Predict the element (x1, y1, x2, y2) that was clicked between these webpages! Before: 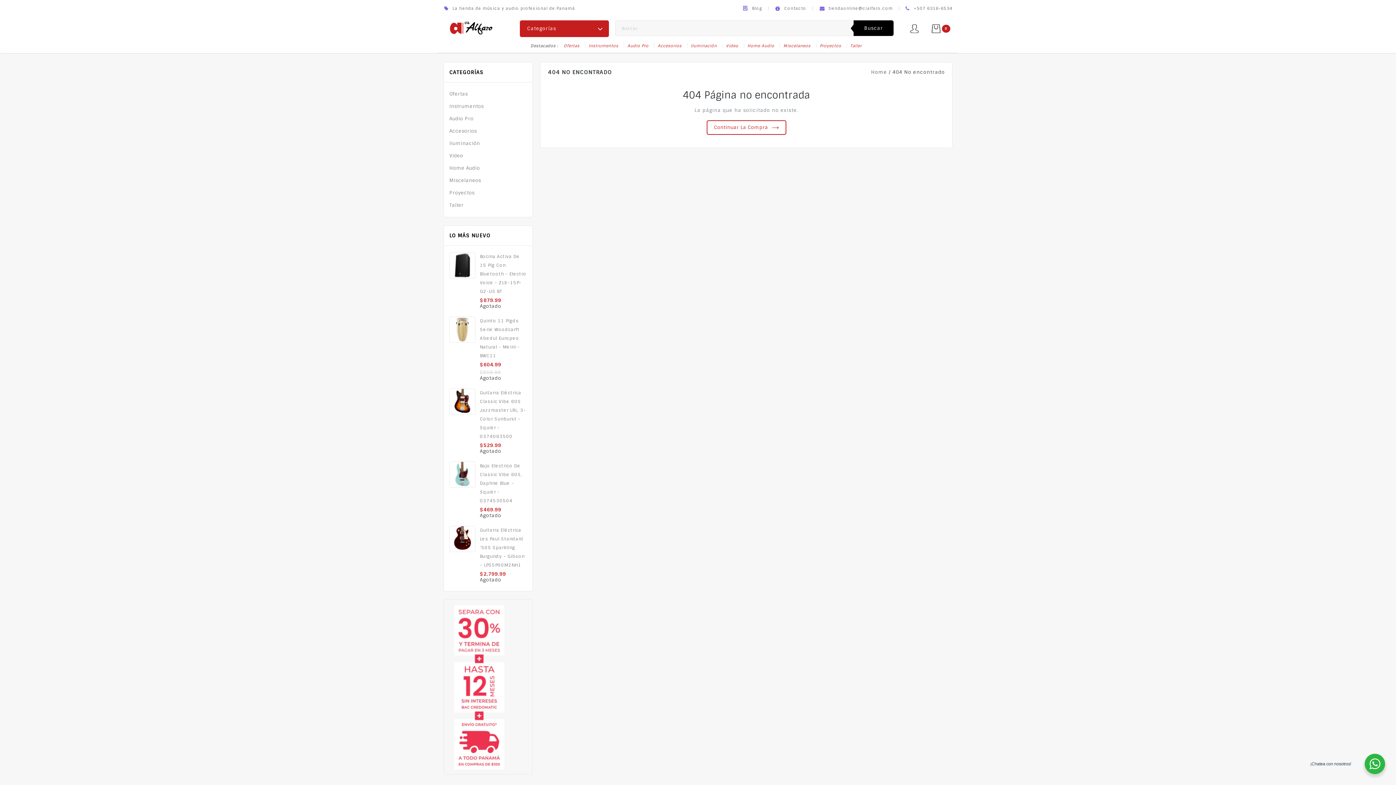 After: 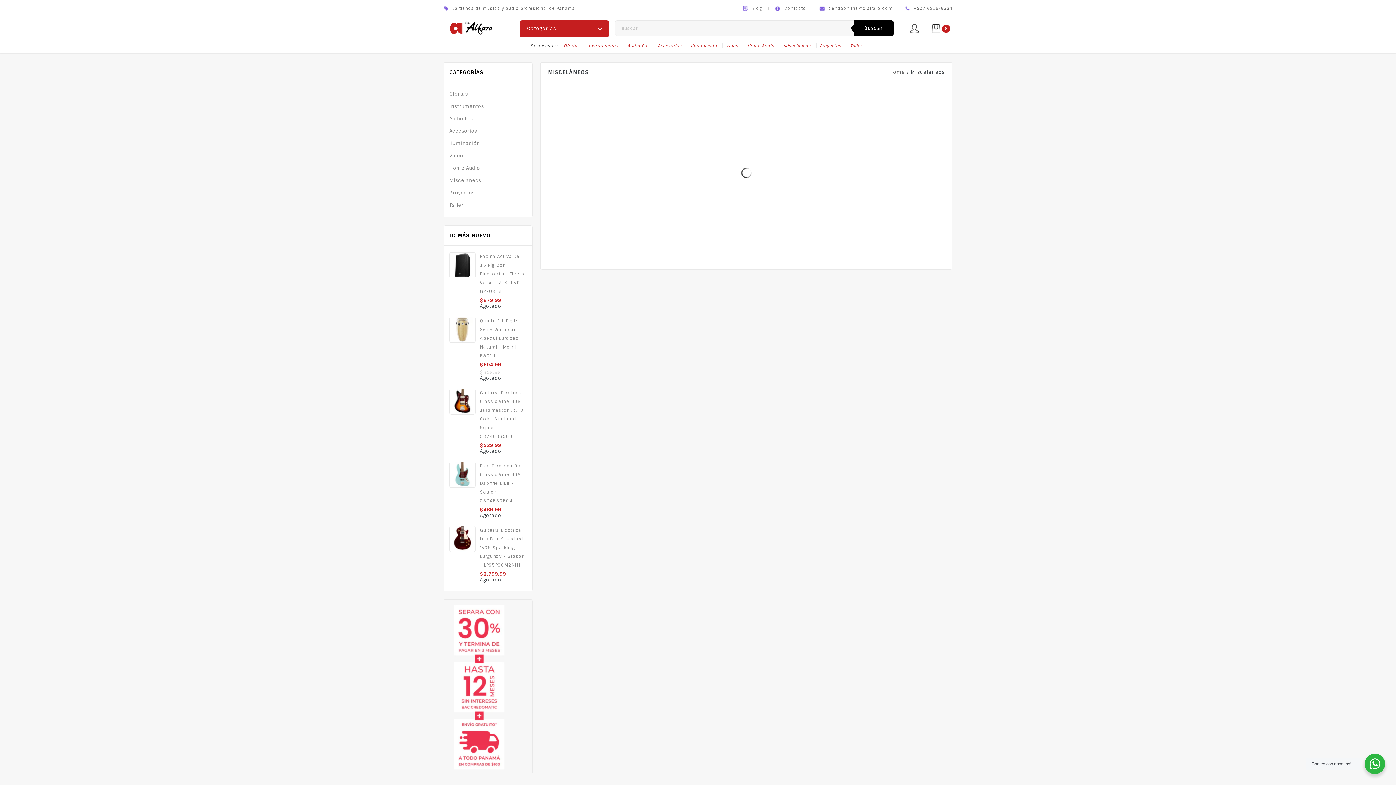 Action: bbox: (449, 174, 526, 186) label: Miscelaneos